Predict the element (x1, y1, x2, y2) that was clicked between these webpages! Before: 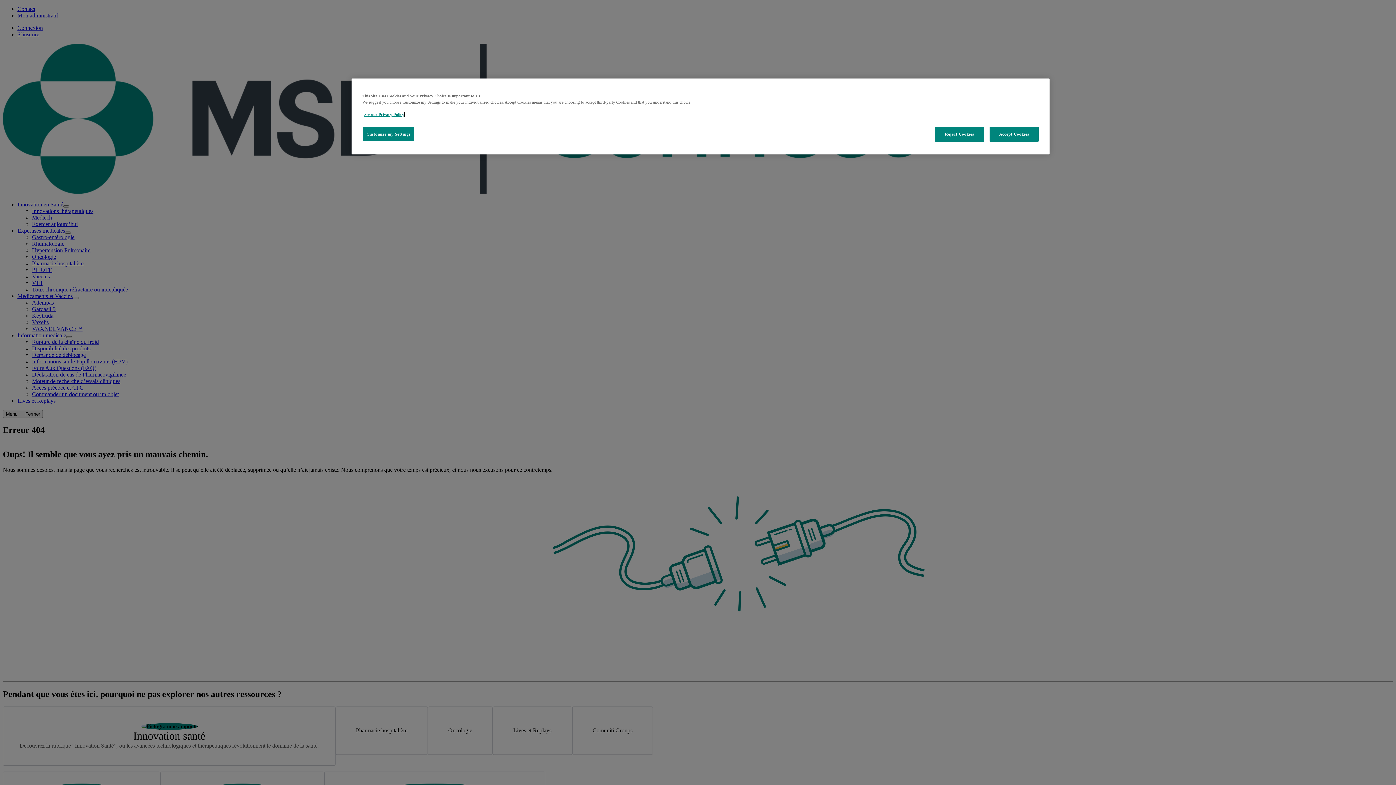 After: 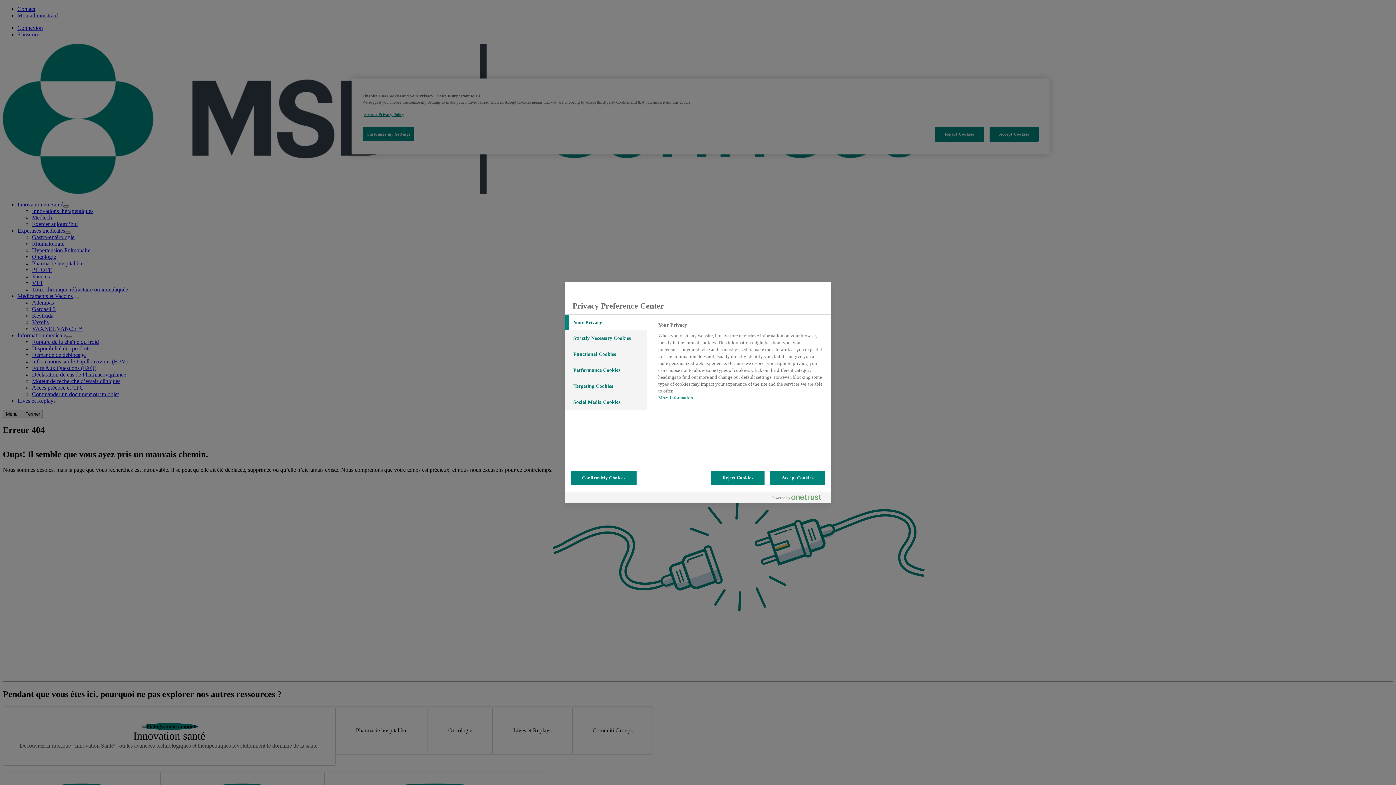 Action: label: Customize my Settings bbox: (362, 126, 414, 141)